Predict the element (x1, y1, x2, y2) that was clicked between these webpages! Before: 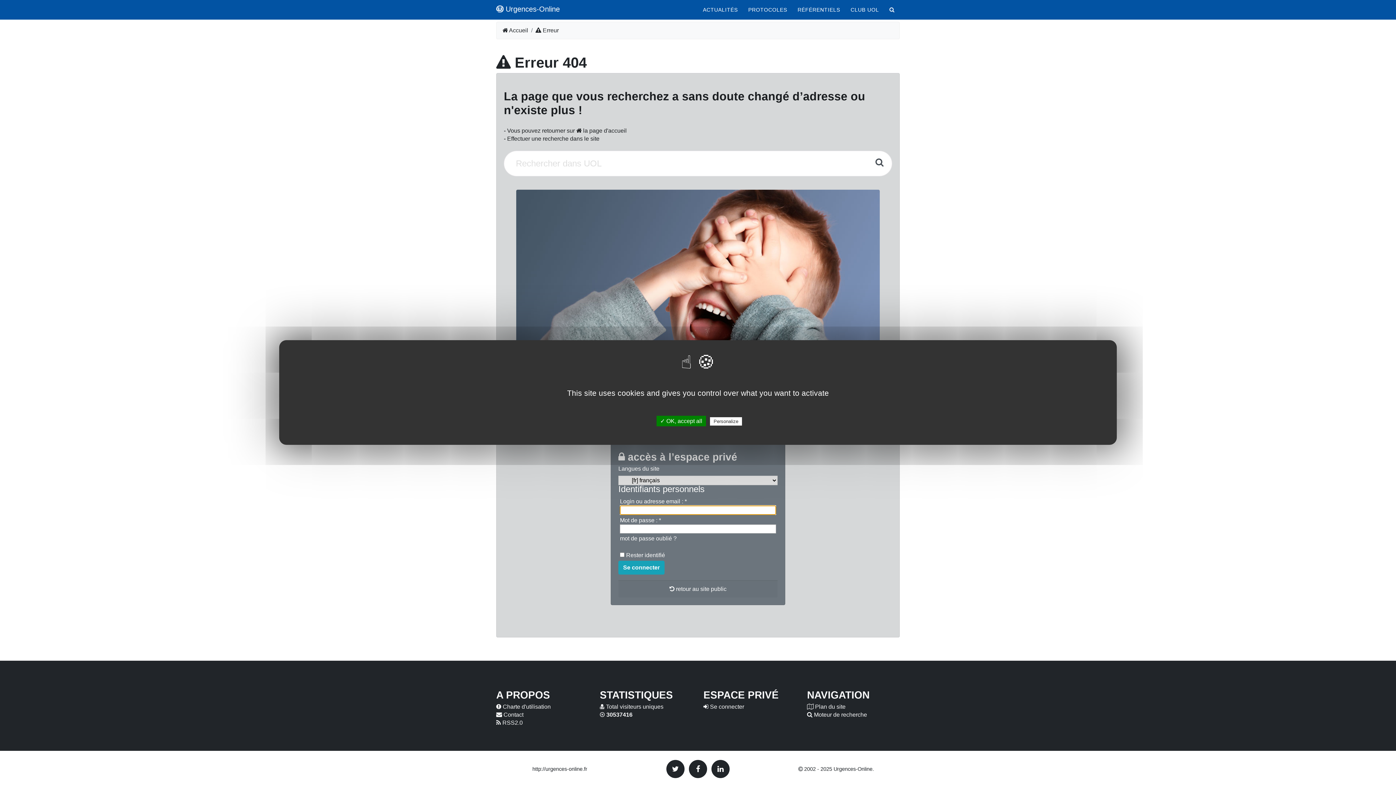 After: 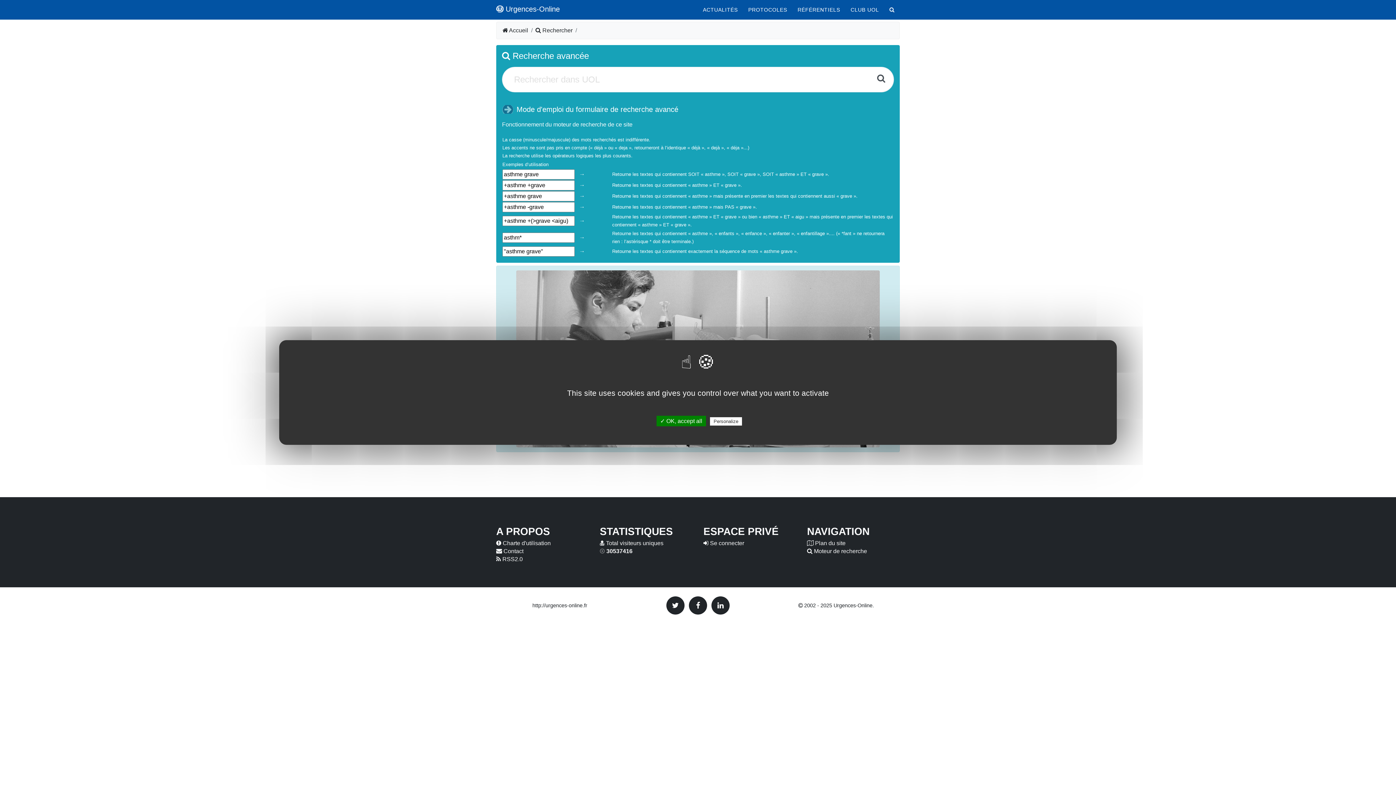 Action: bbox: (873, 157, 885, 166)